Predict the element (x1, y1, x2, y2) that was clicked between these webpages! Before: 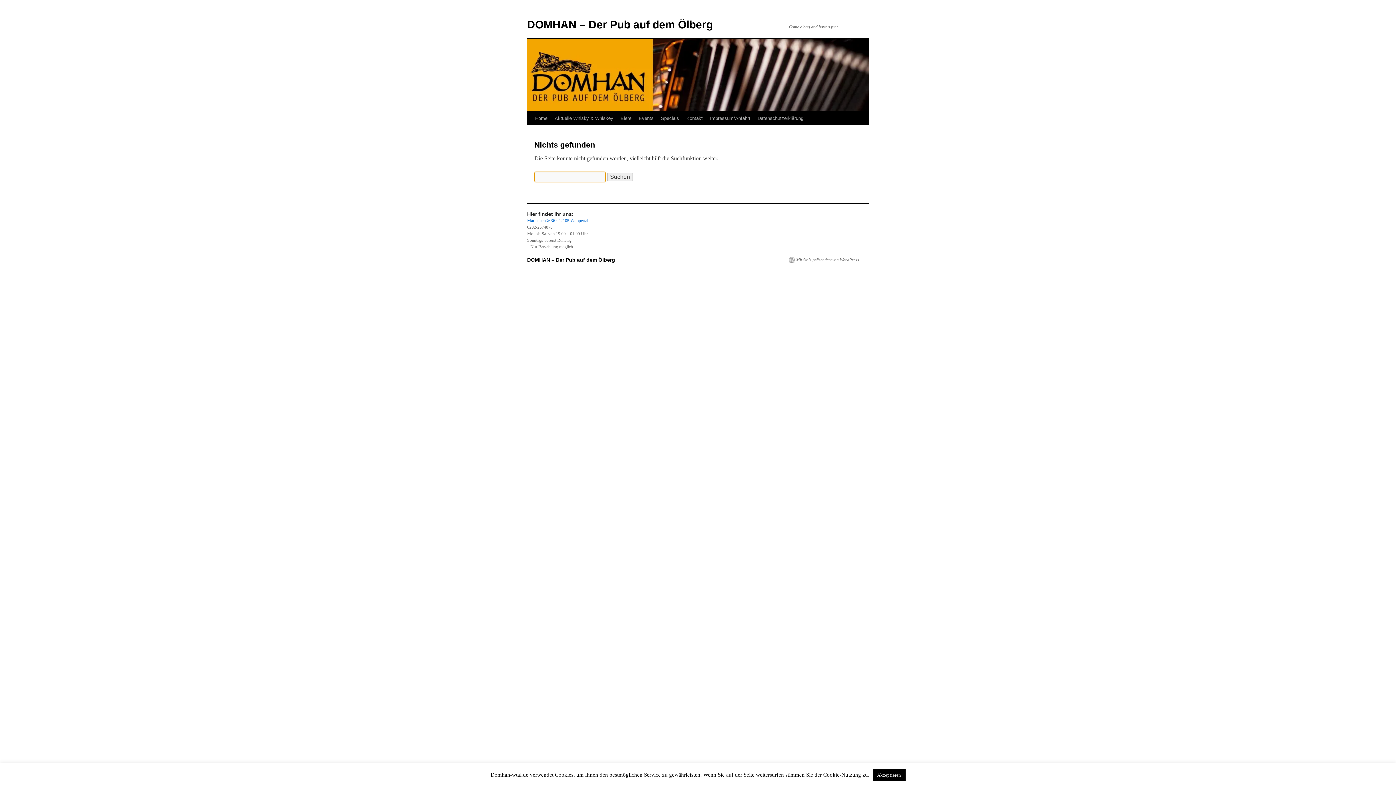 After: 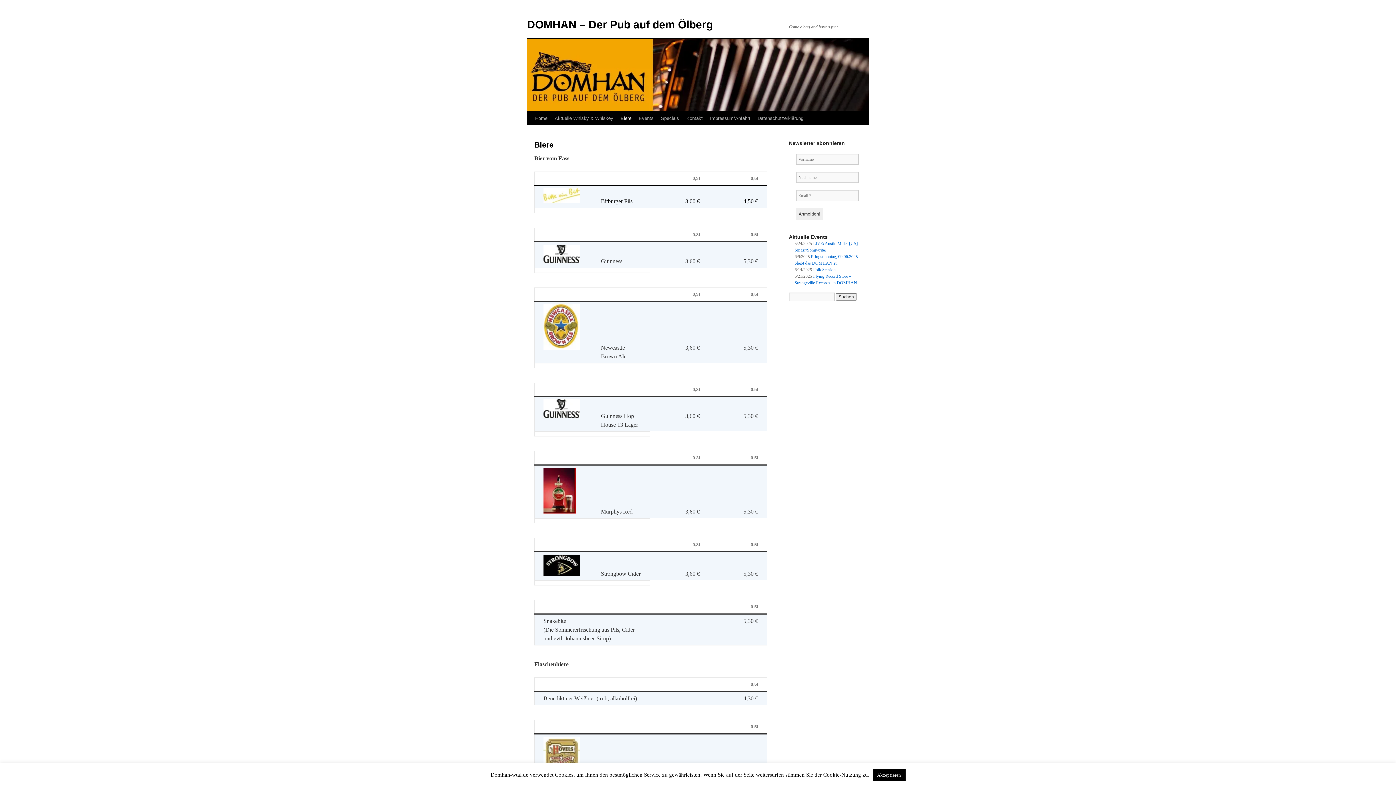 Action: bbox: (617, 111, 635, 125) label: Biere